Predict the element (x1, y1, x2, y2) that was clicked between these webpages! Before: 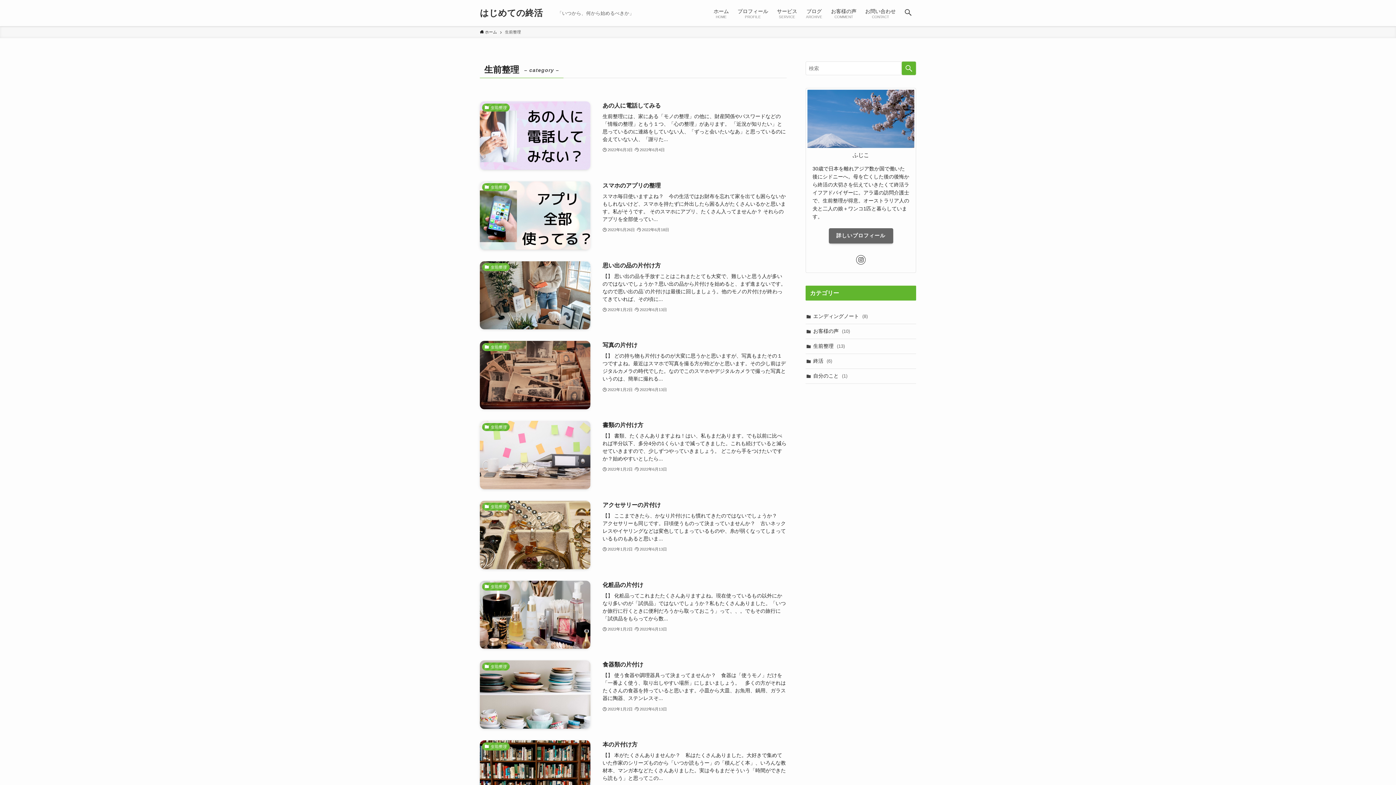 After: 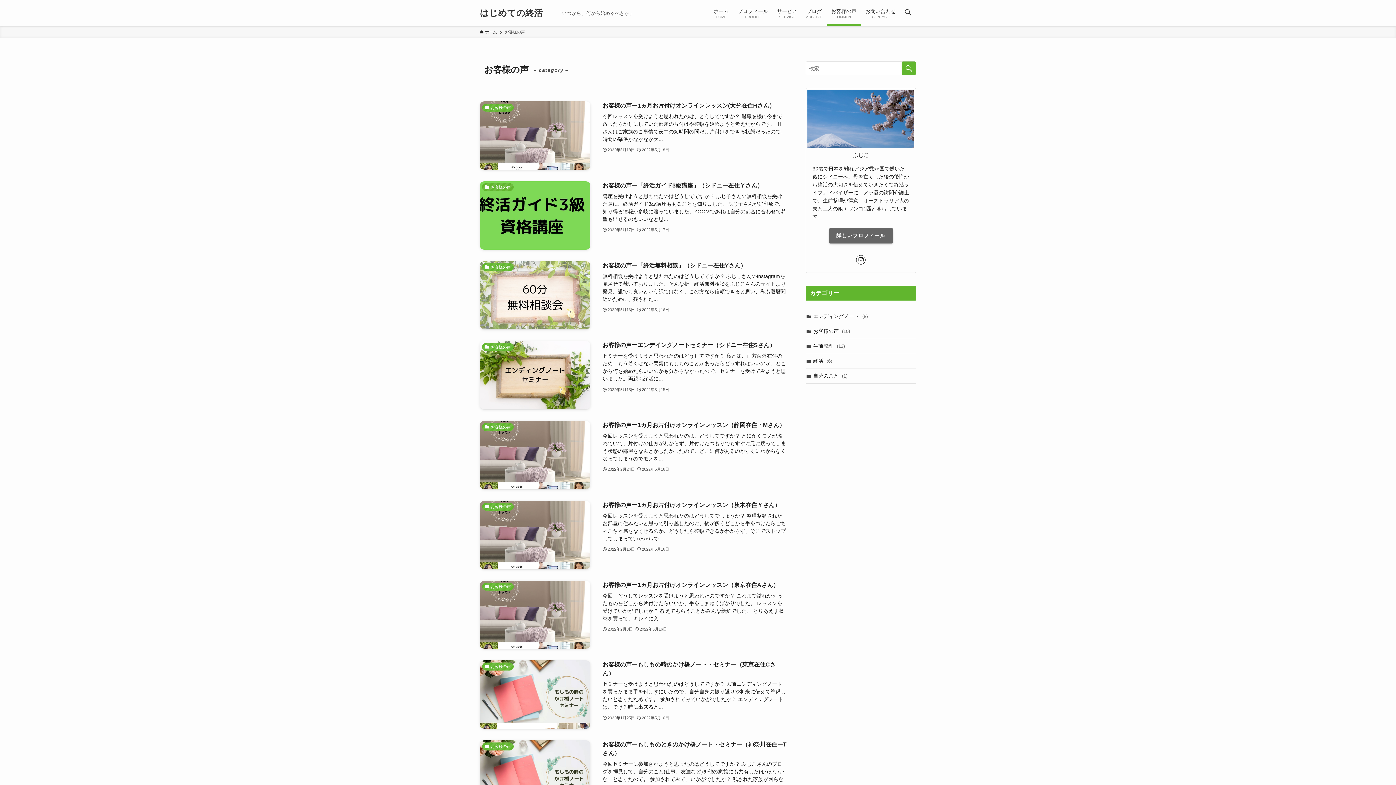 Action: label: お客様の声
COMMENT bbox: (826, 0, 861, 26)